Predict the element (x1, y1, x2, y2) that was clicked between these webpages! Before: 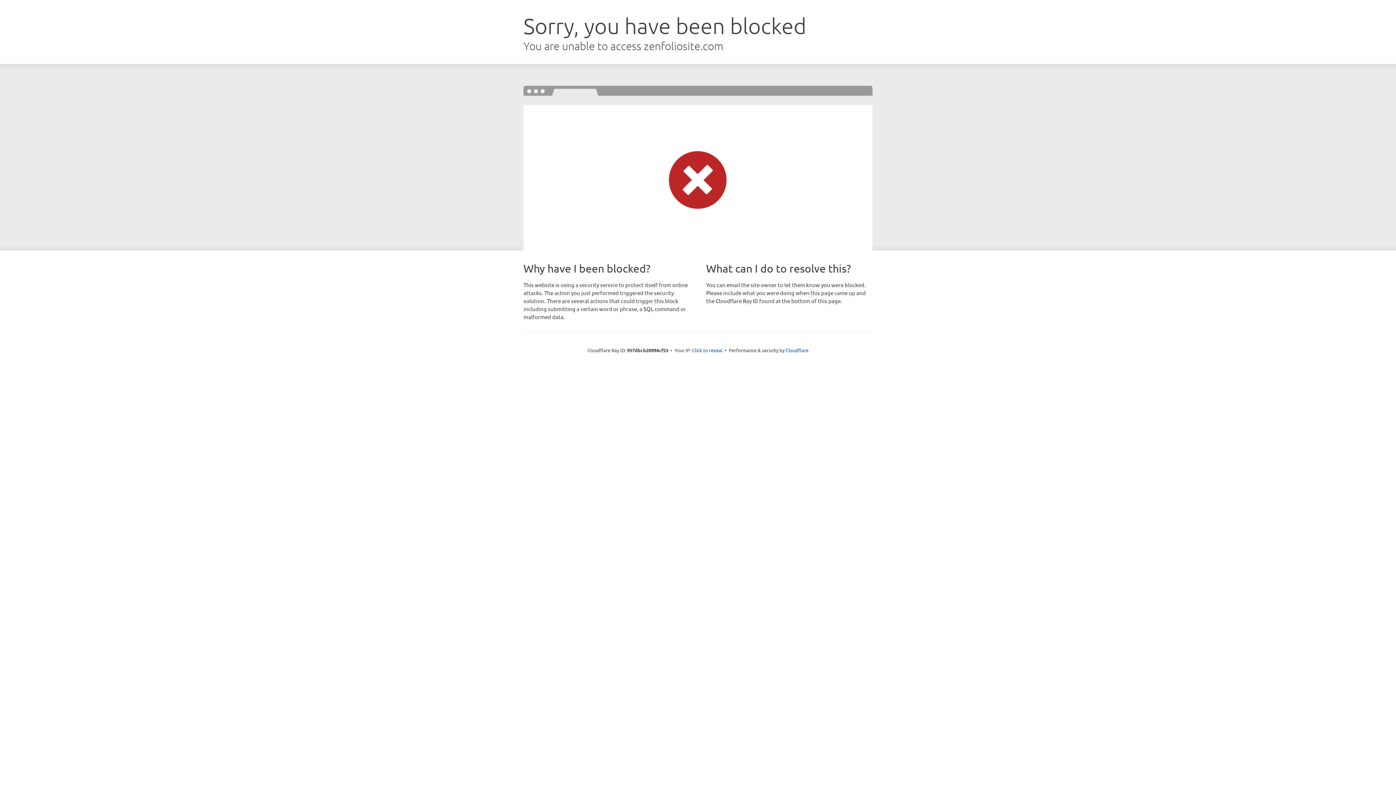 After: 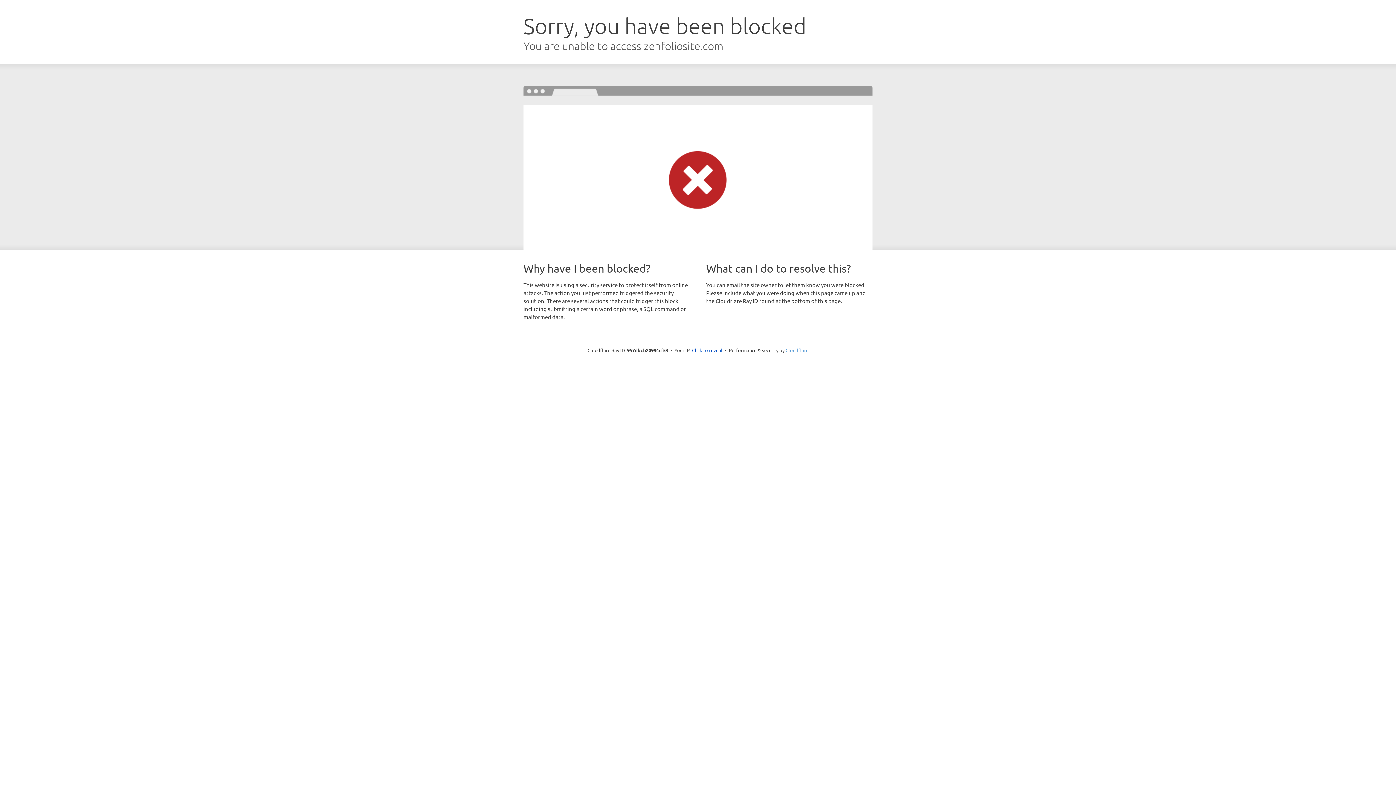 Action: bbox: (785, 347, 808, 353) label: Cloudflare